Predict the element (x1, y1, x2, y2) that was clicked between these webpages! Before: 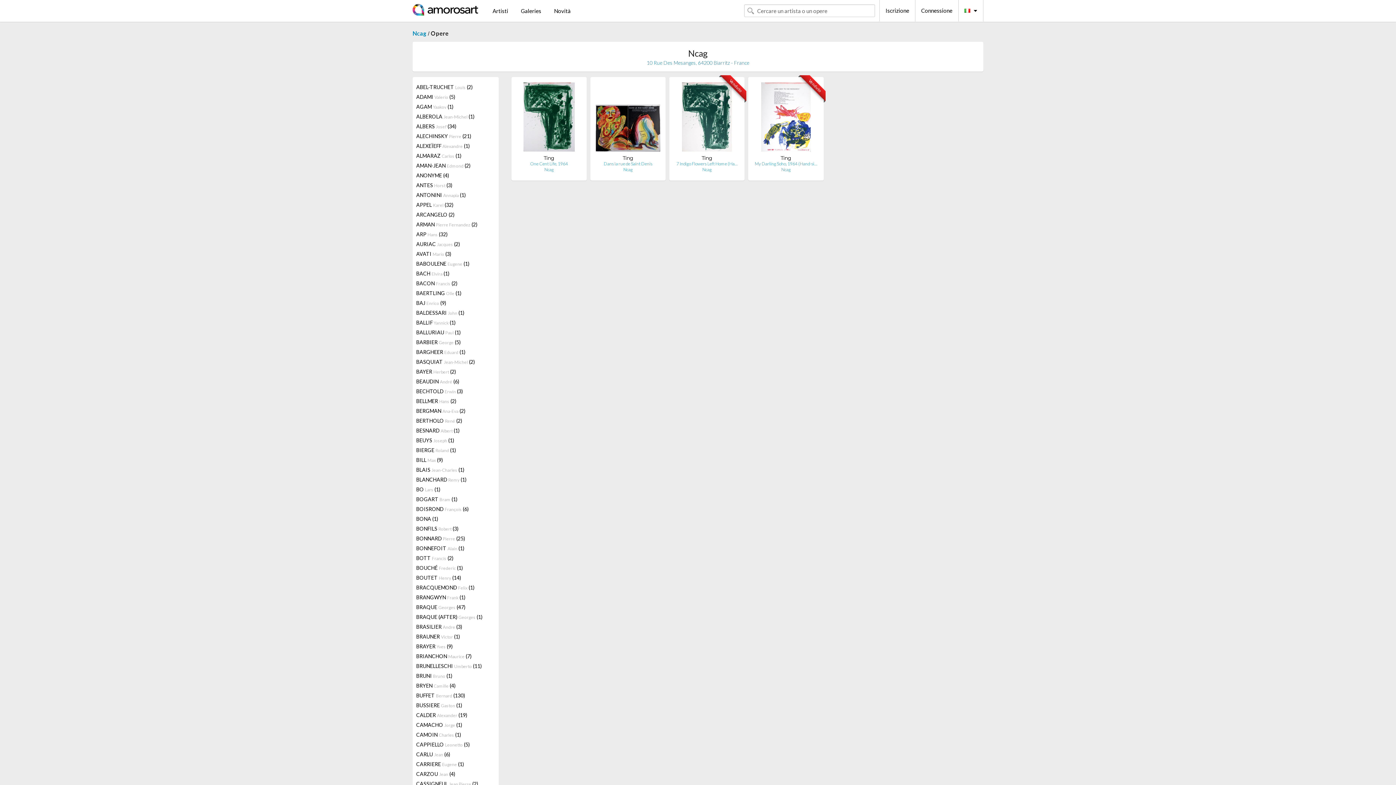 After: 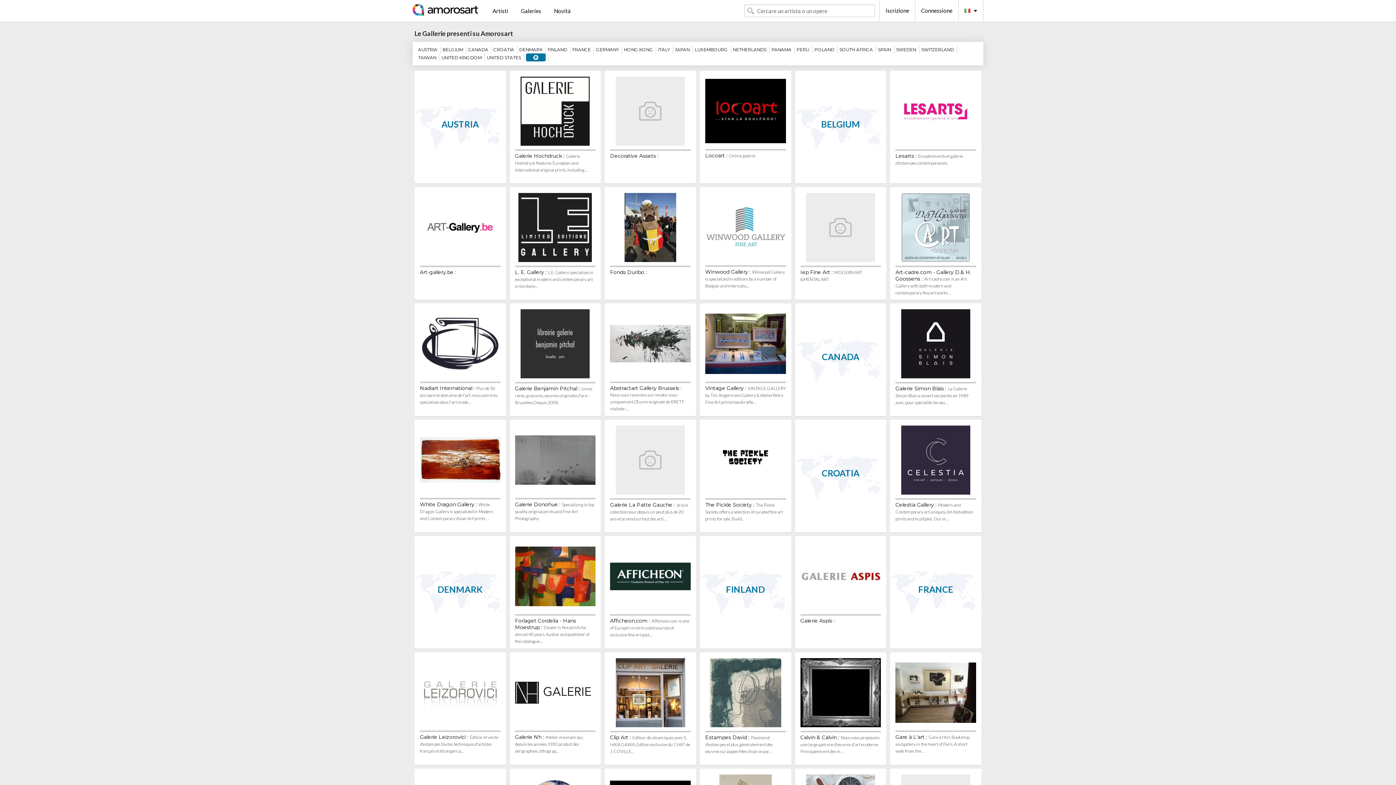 Action: bbox: (515, 4, 547, 17) label: Galeries